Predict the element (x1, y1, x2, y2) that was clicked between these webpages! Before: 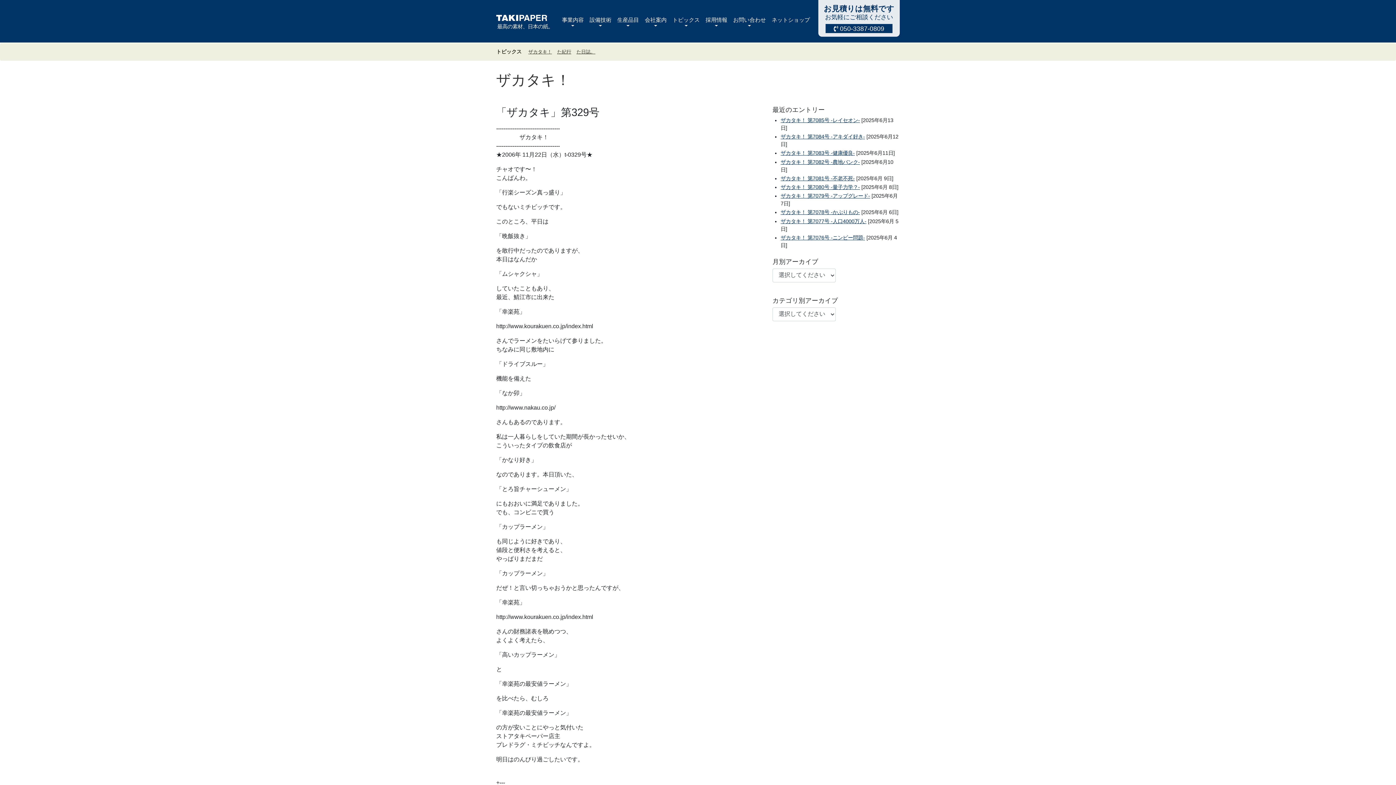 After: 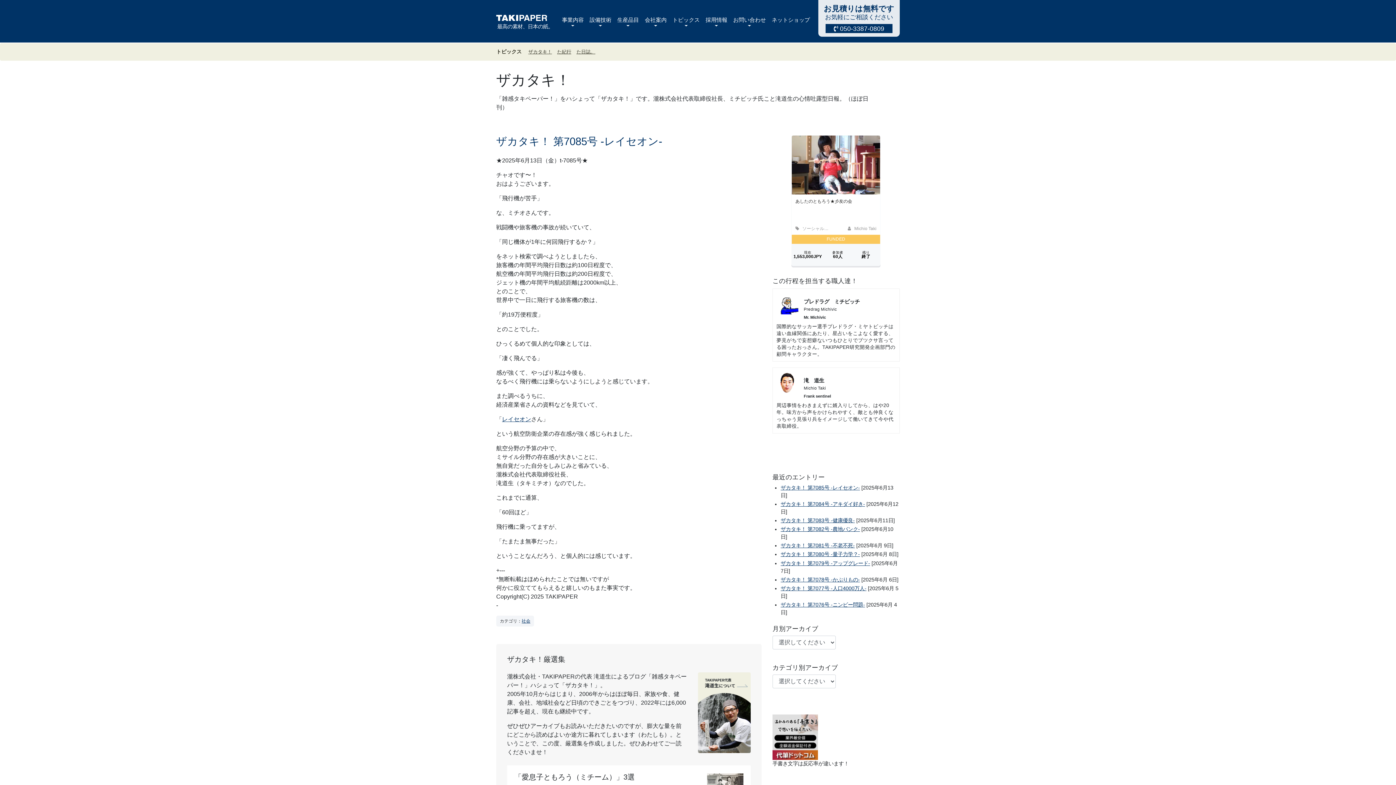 Action: label: ザカタキ！ bbox: (528, 48, 552, 55)